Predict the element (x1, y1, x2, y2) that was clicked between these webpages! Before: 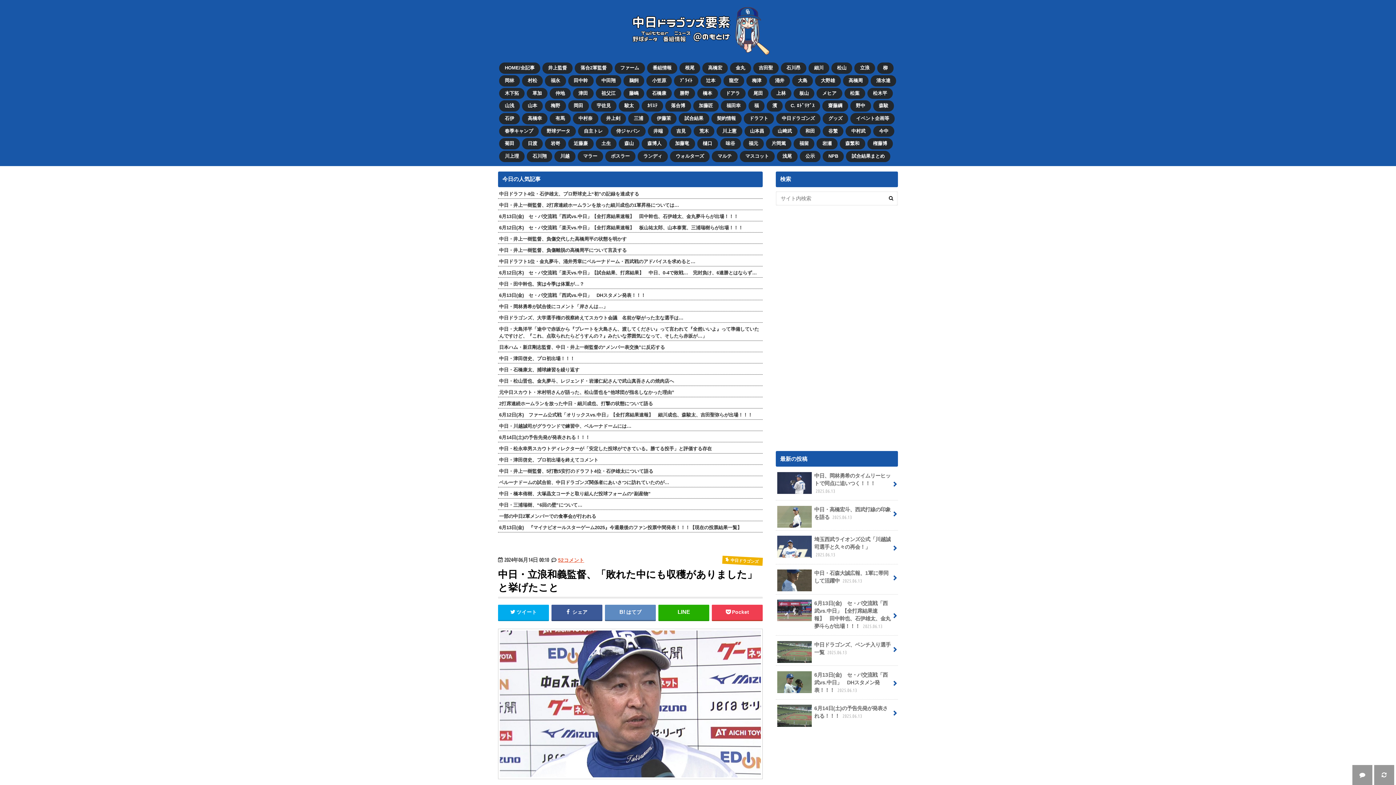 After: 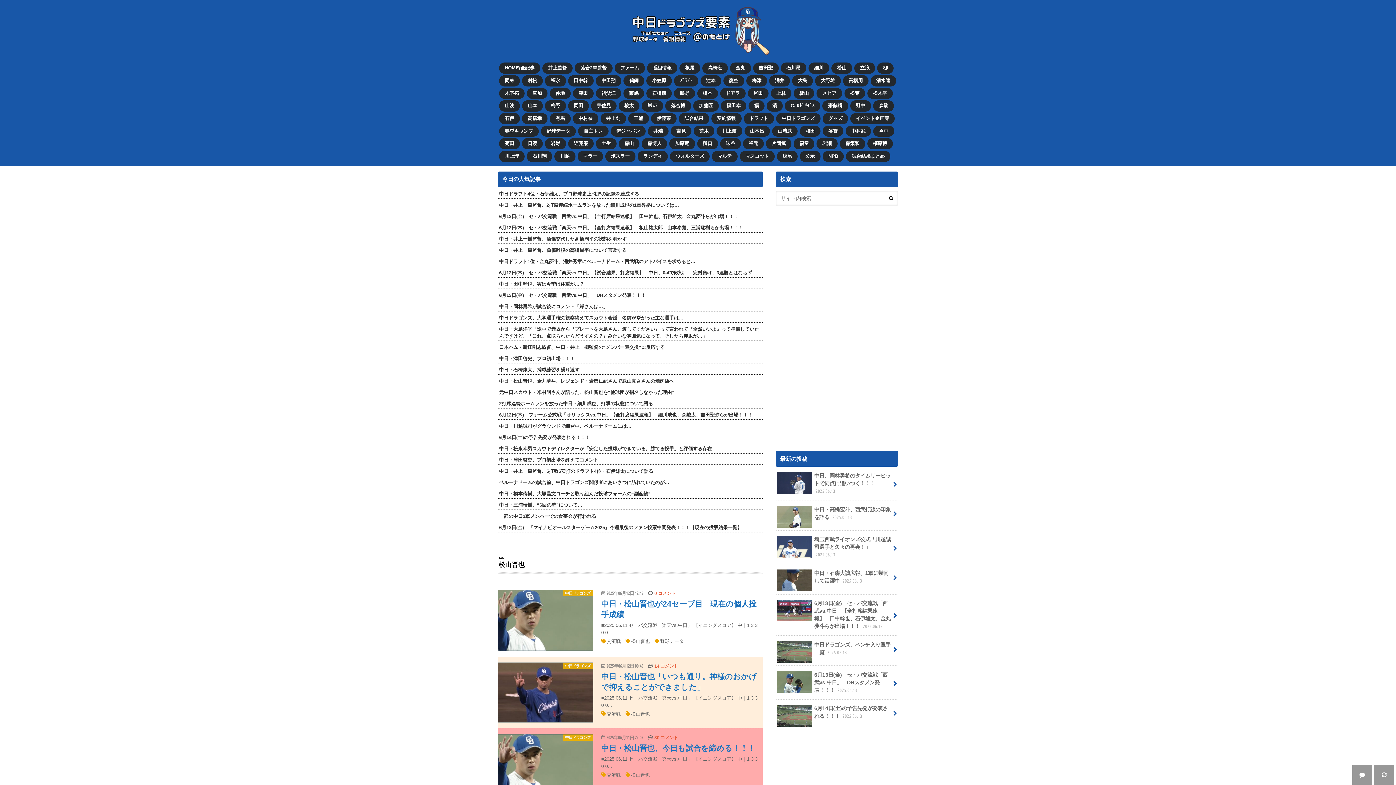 Action: bbox: (831, 63, 852, 73) label: 松山